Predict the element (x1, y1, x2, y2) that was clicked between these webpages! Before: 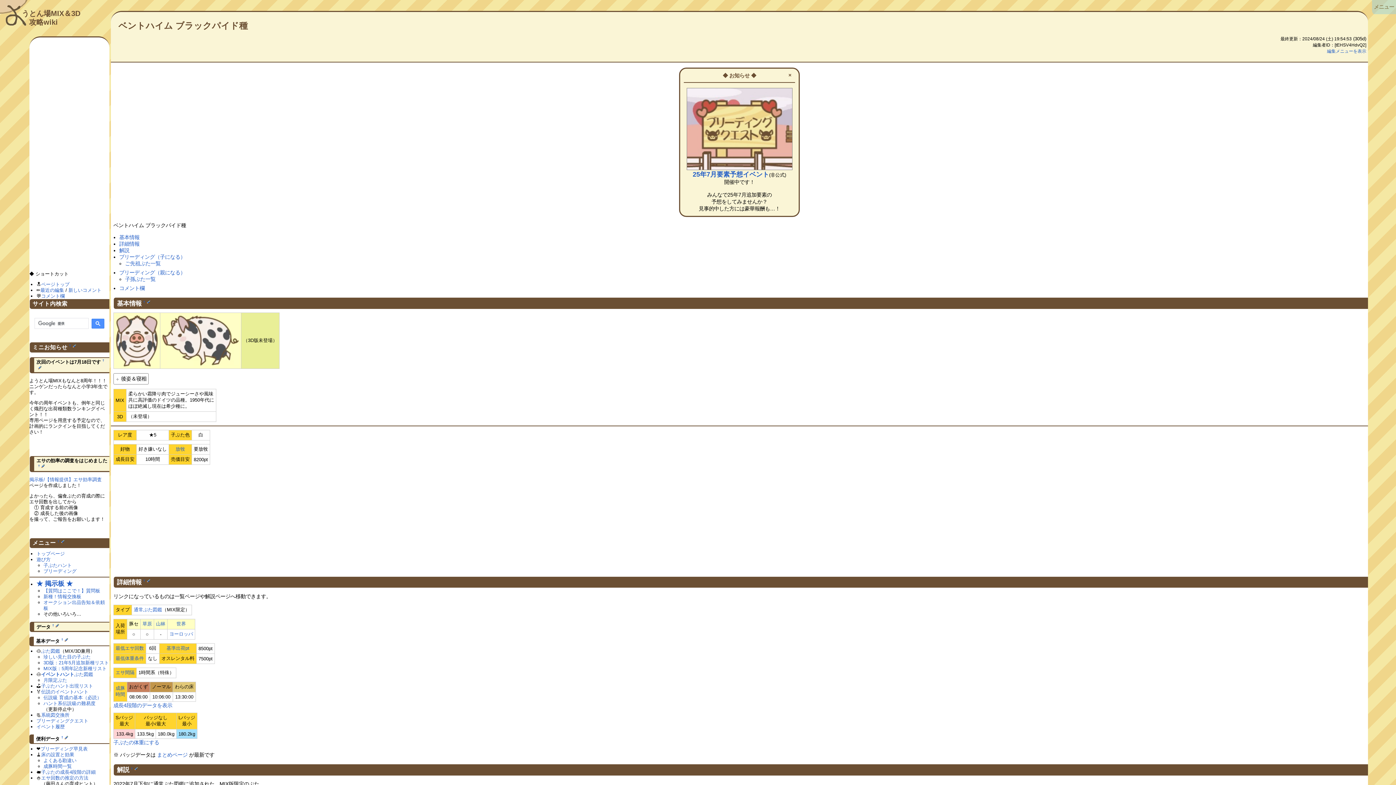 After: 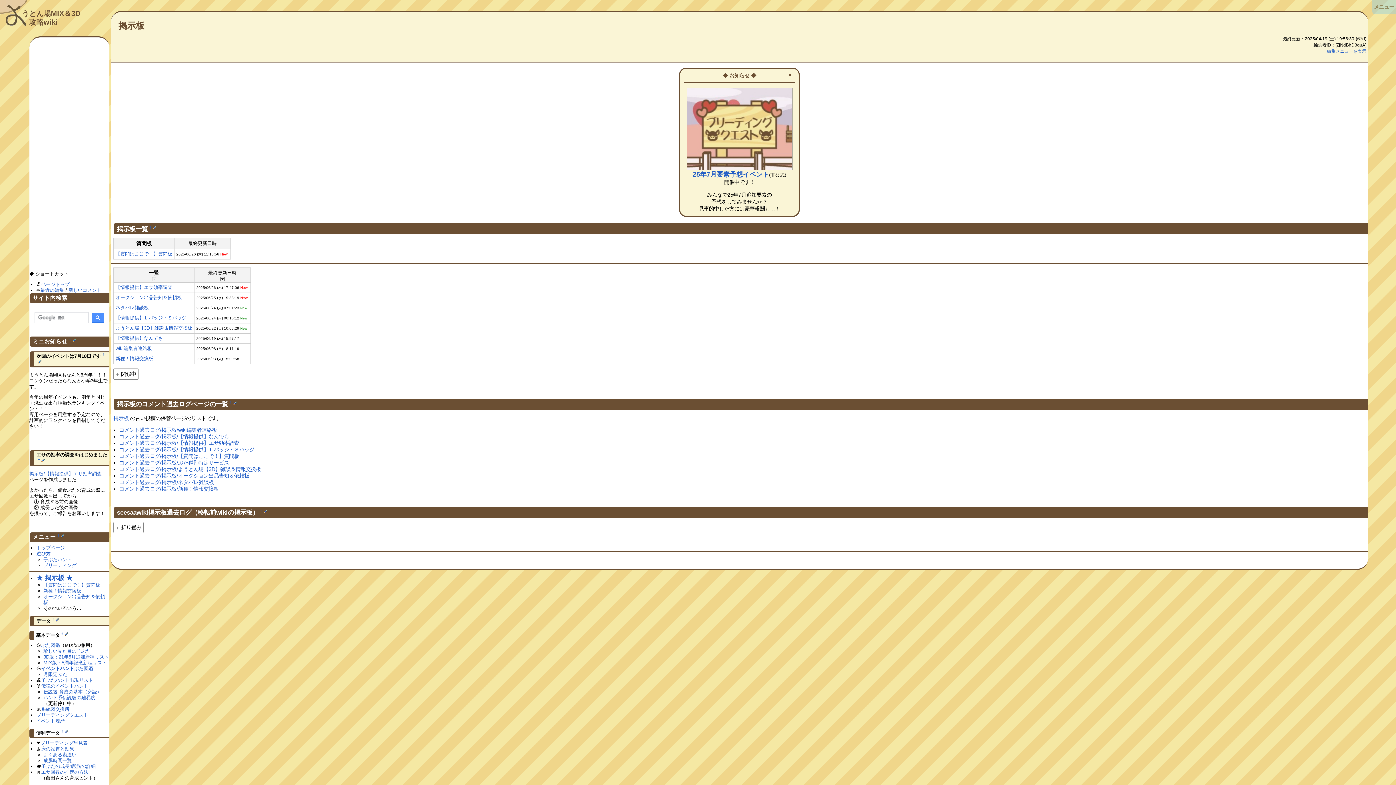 Action: bbox: (36, 580, 72, 587) label: ★ 掲示板 ★